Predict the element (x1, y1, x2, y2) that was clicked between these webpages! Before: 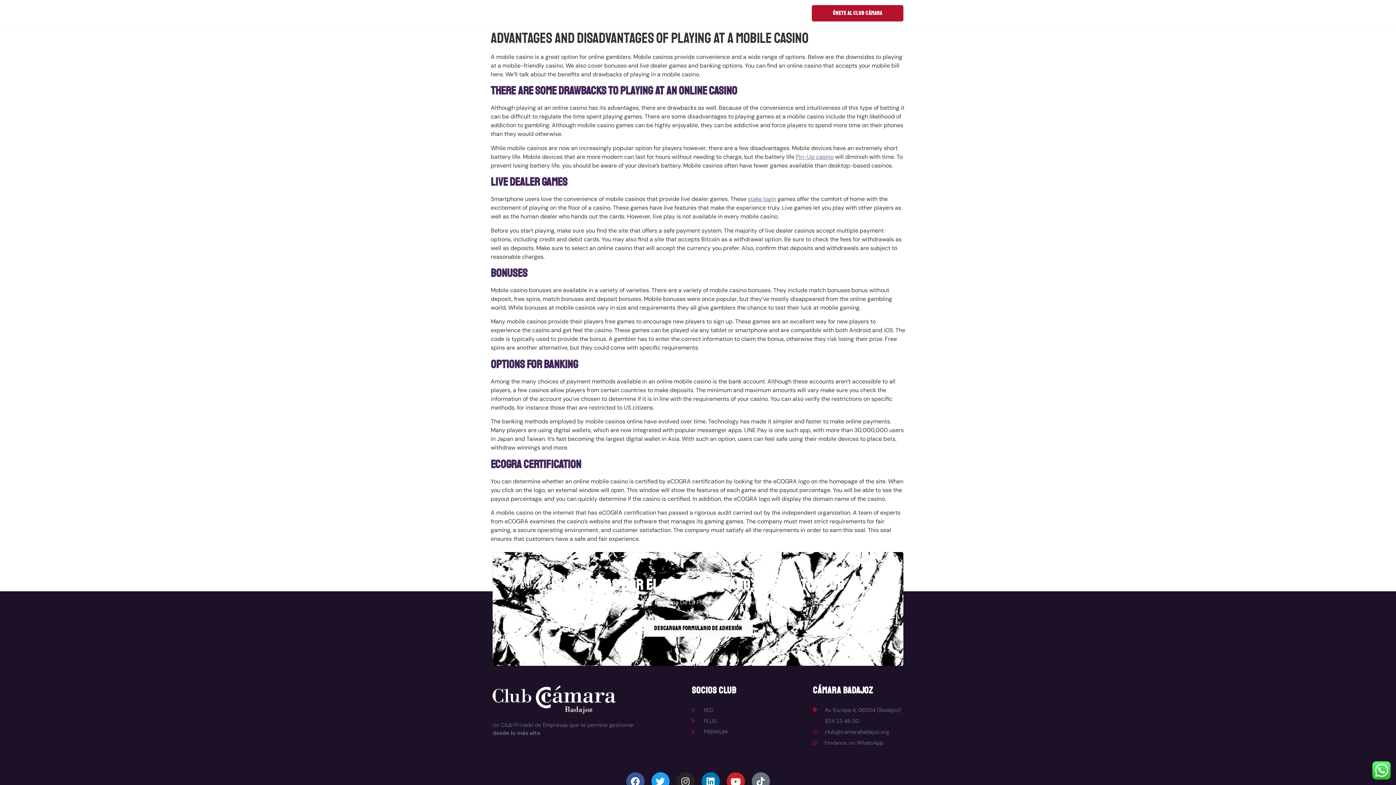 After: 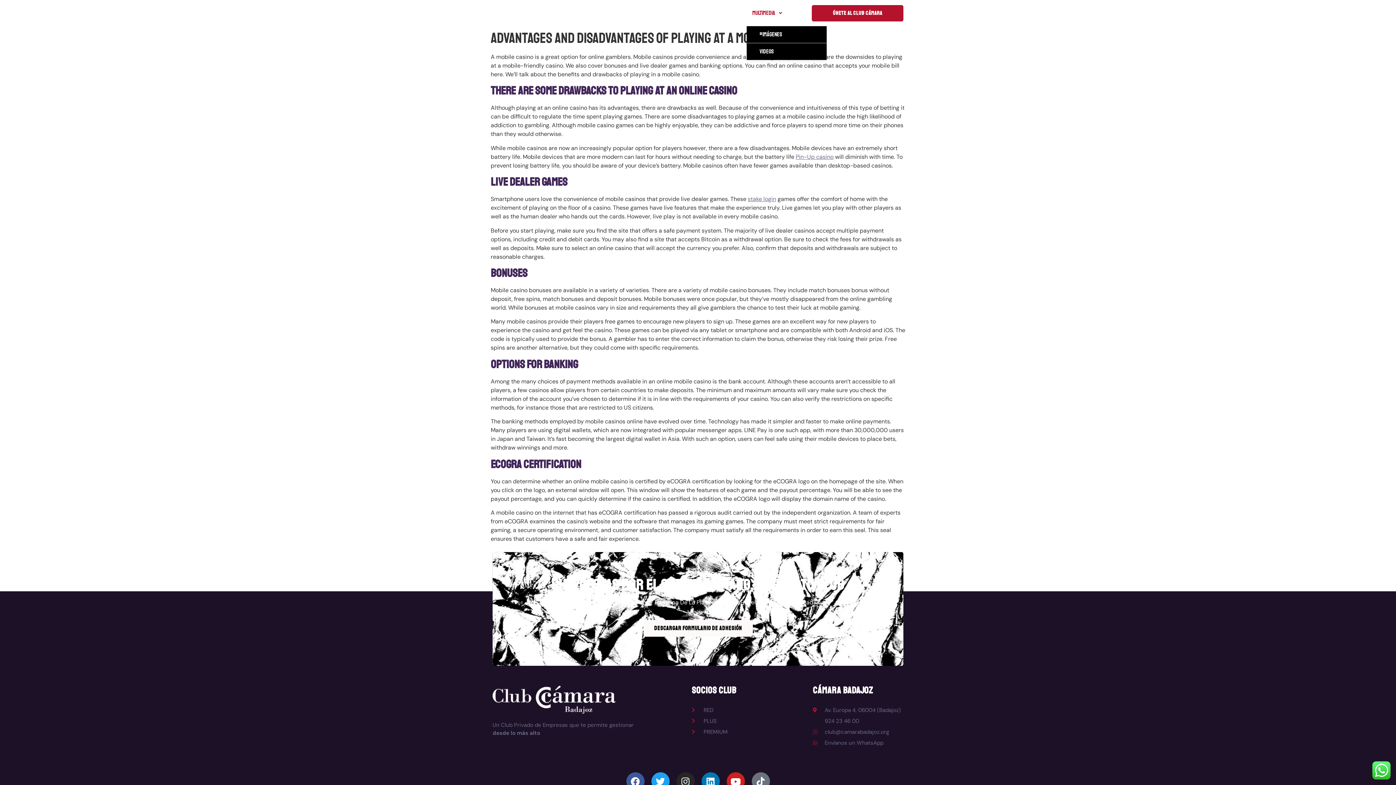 Action: bbox: (747, 0, 787, 26) label: MULTIMEDIA